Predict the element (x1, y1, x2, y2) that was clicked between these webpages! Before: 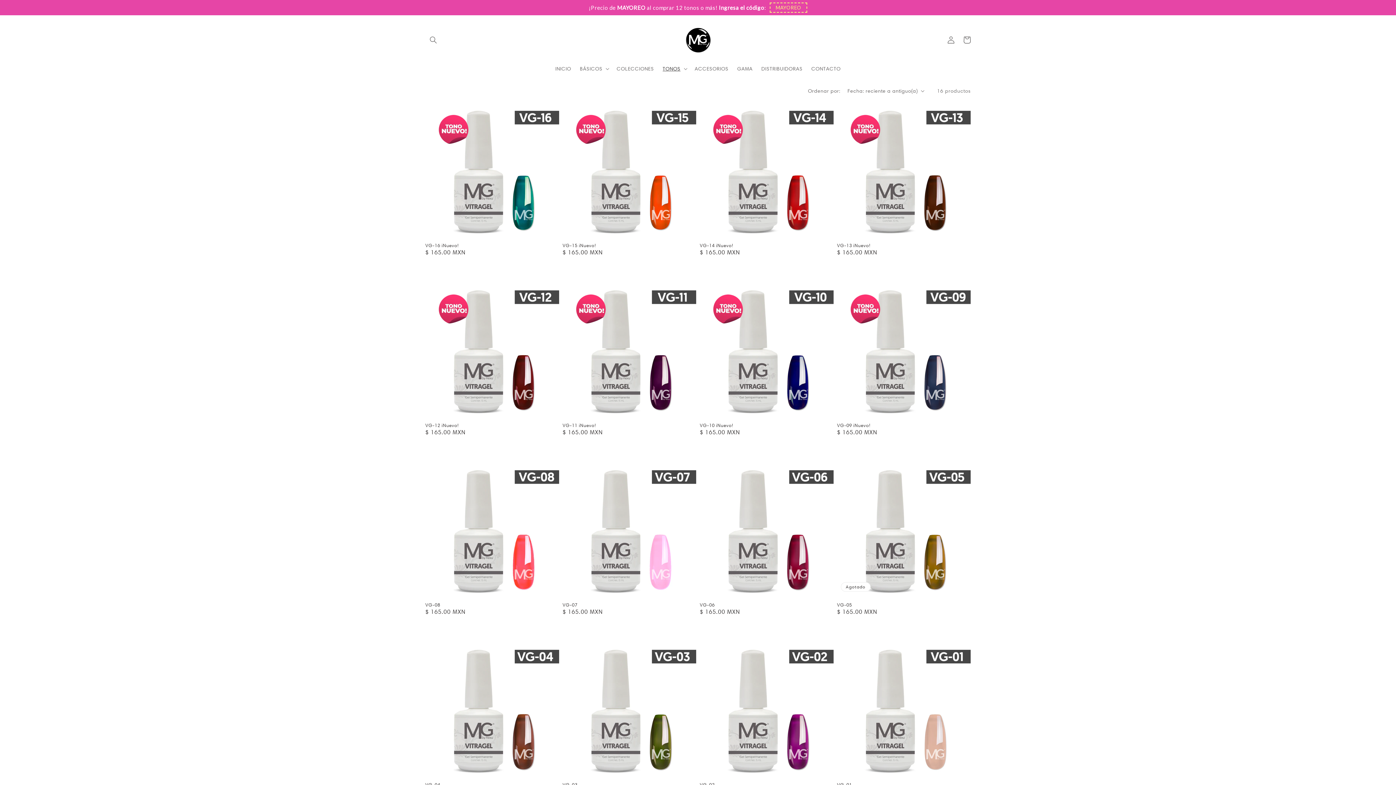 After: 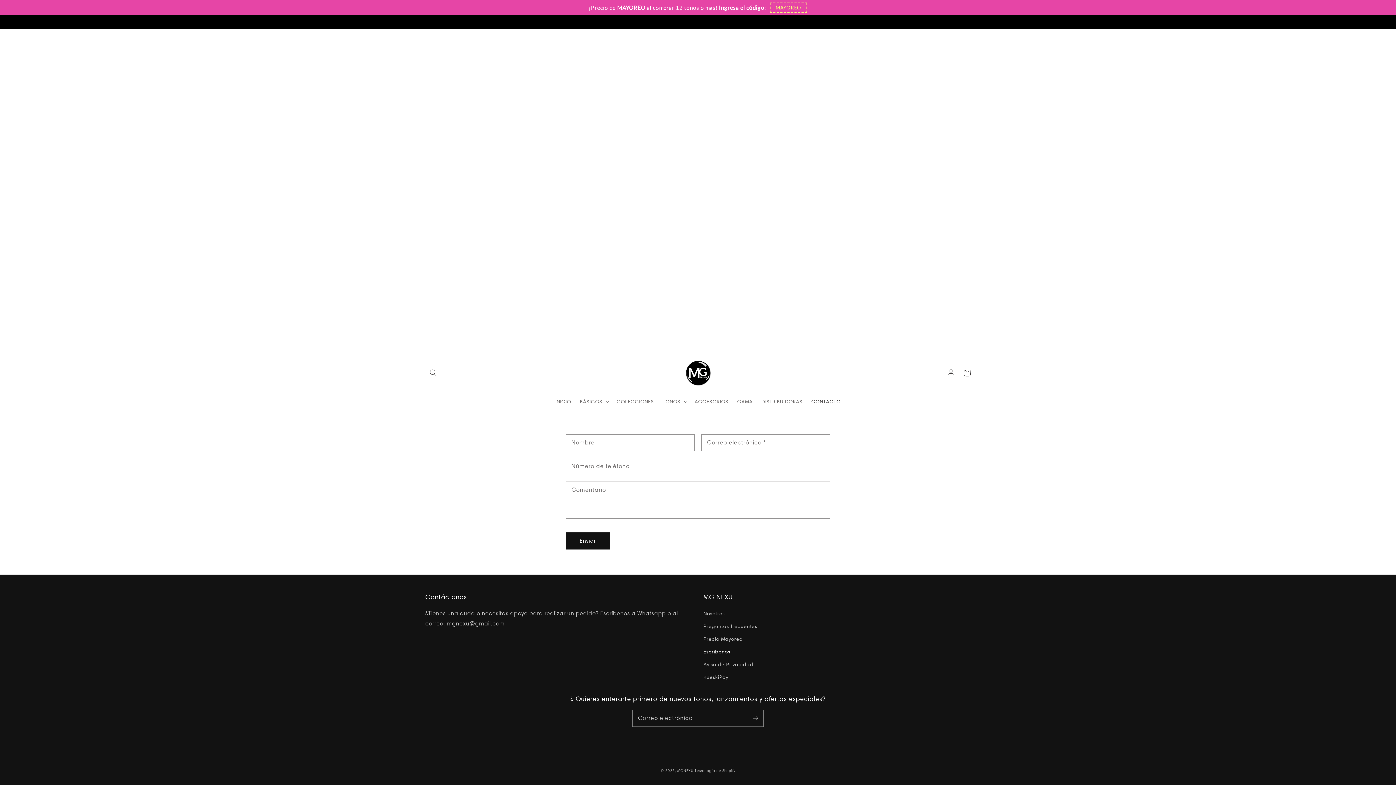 Action: bbox: (807, 60, 845, 76) label: CONTACTO